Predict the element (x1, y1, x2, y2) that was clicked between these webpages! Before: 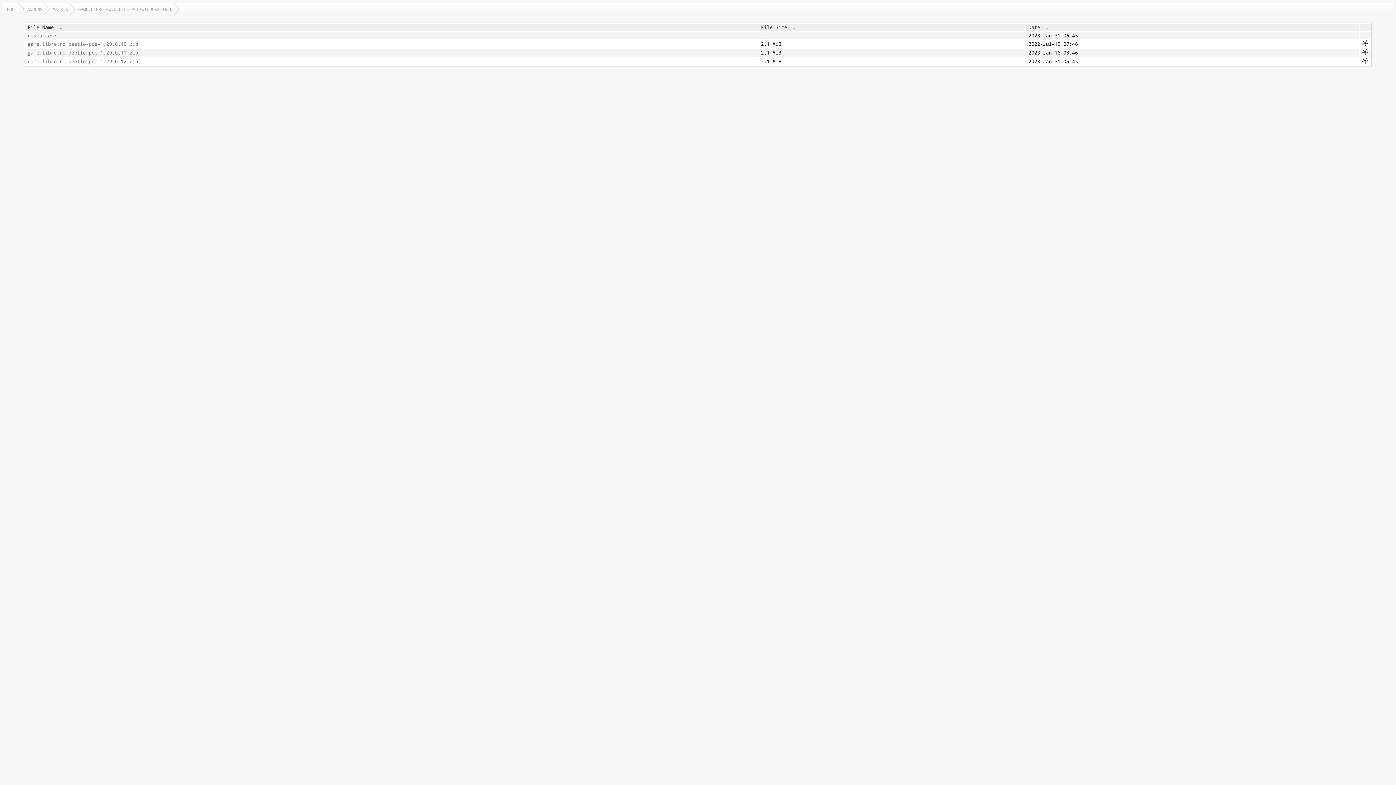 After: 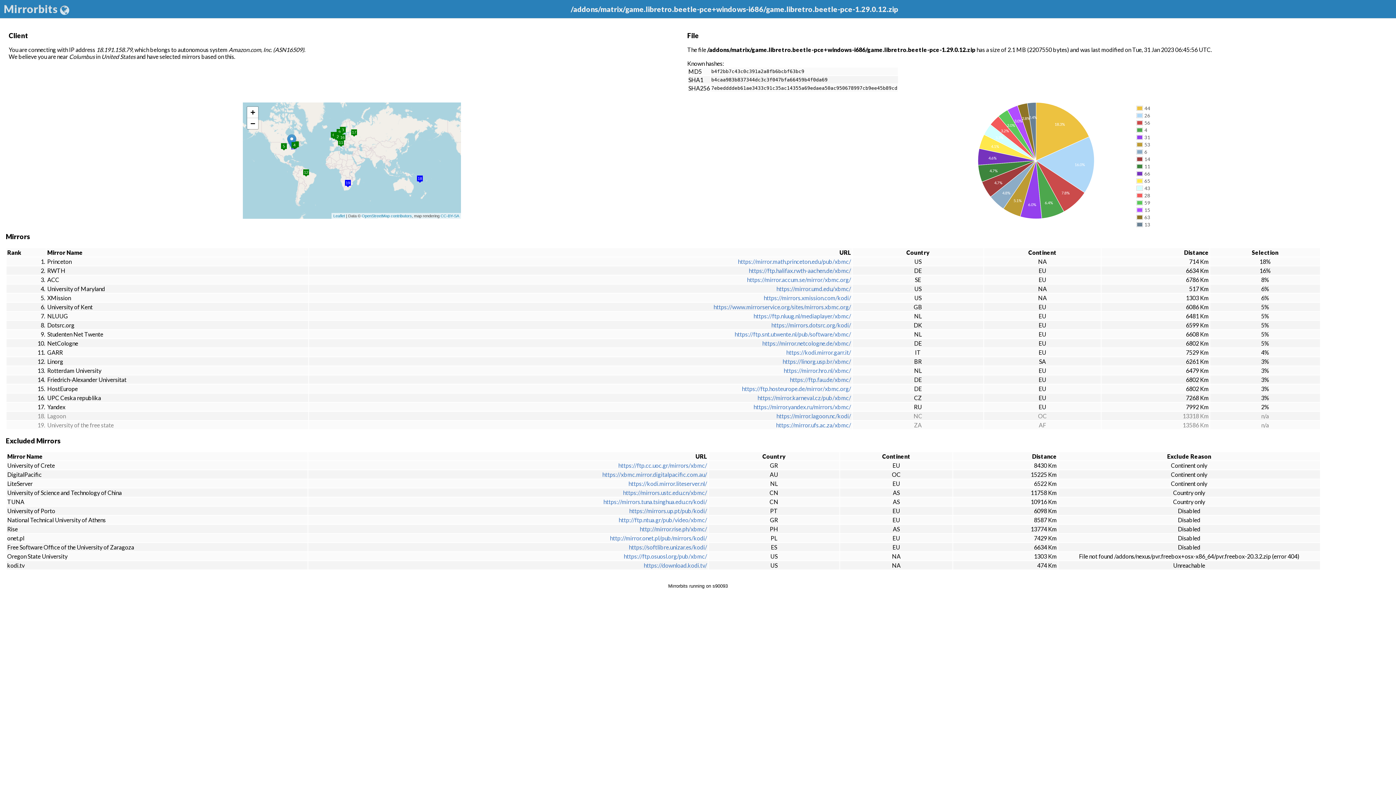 Action: bbox: (1362, 58, 1368, 65)